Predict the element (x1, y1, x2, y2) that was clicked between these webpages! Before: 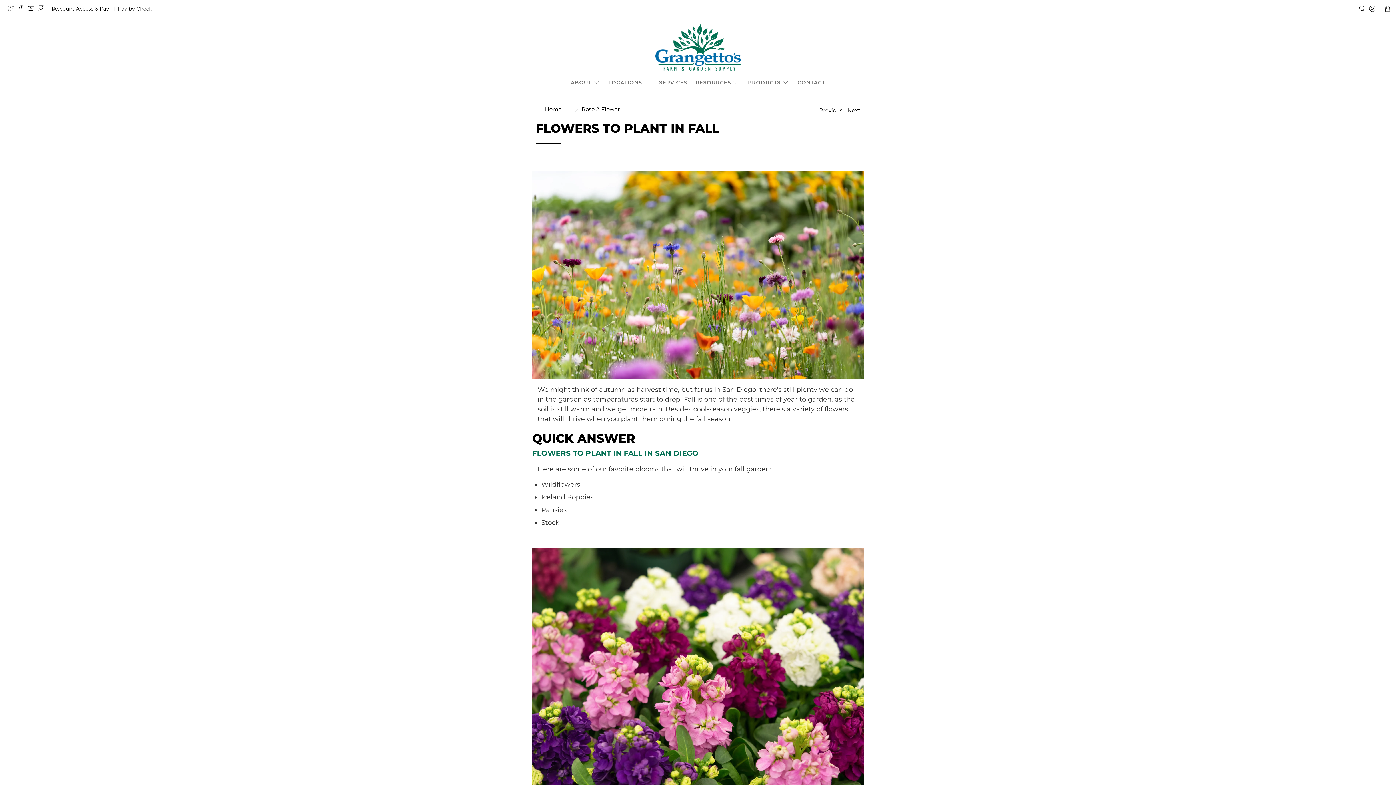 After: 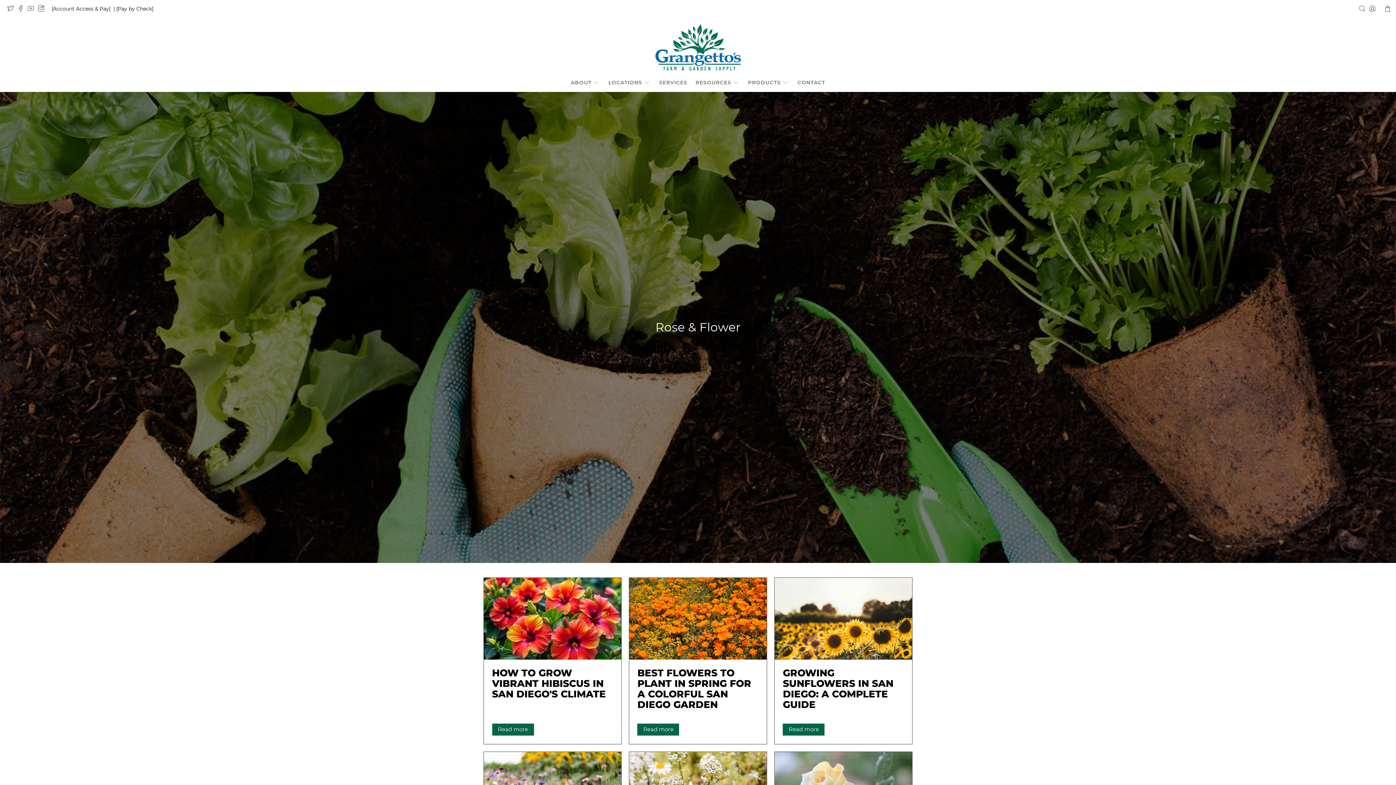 Action: bbox: (581, 106, 620, 111) label: Rose & Flower